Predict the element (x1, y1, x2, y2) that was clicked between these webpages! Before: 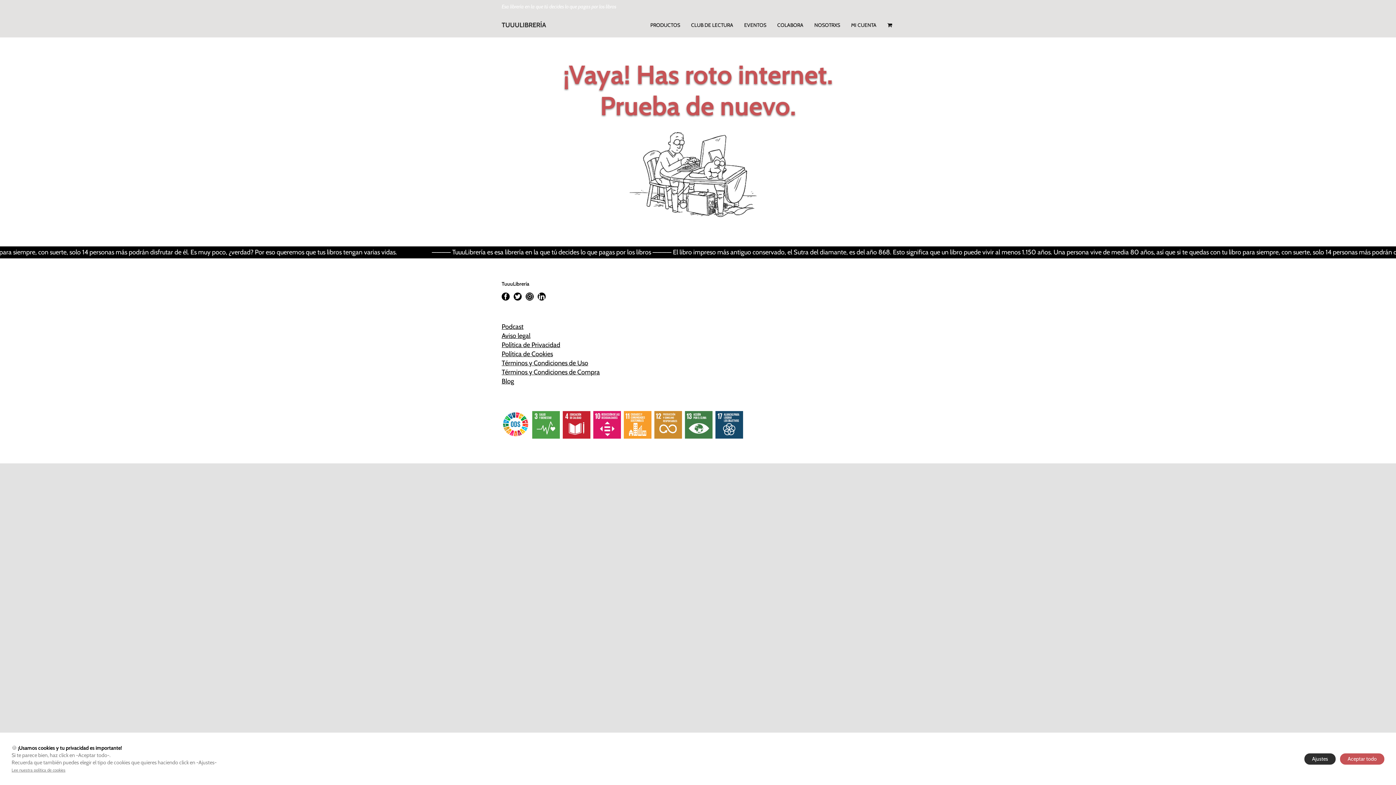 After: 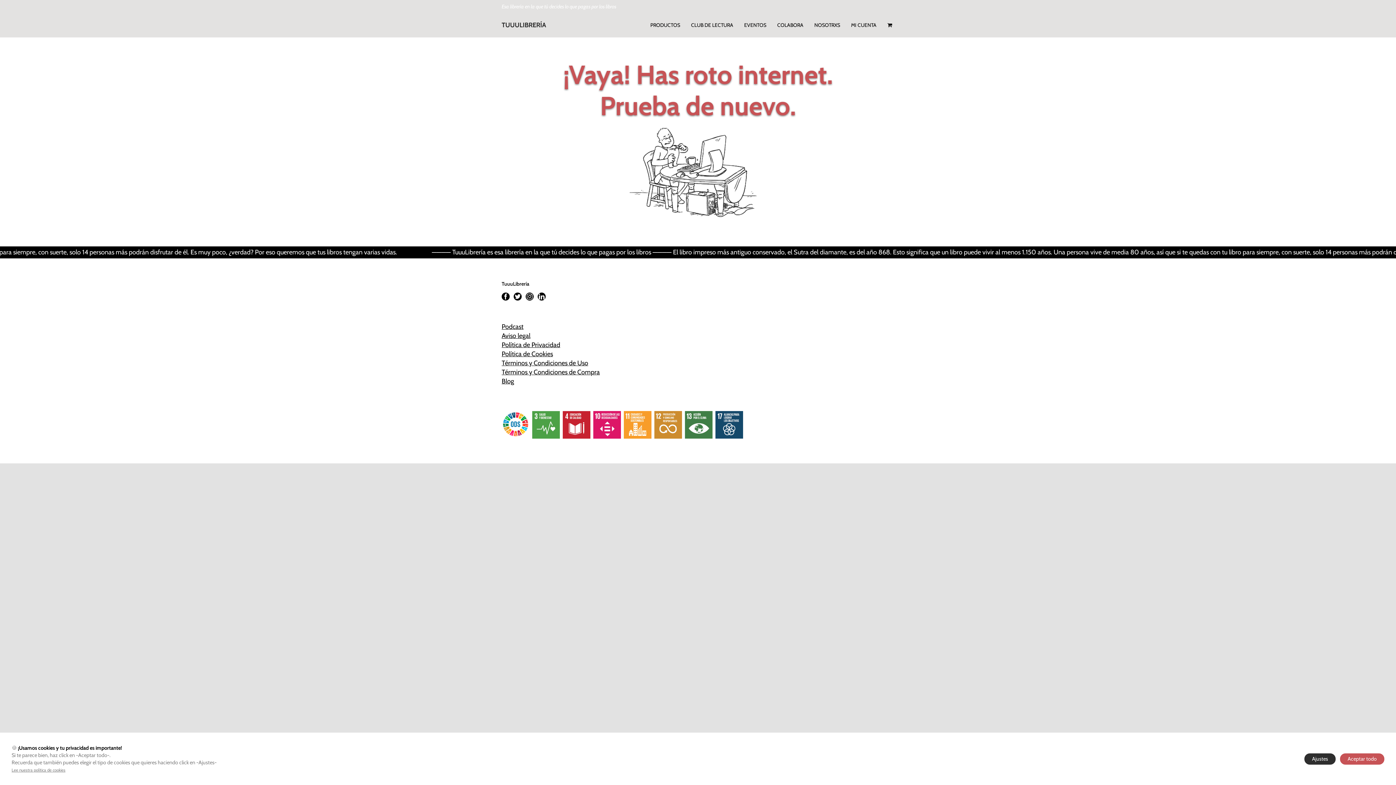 Action: bbox: (11, 768, 65, 773) label: Lee nuestra política de cookies